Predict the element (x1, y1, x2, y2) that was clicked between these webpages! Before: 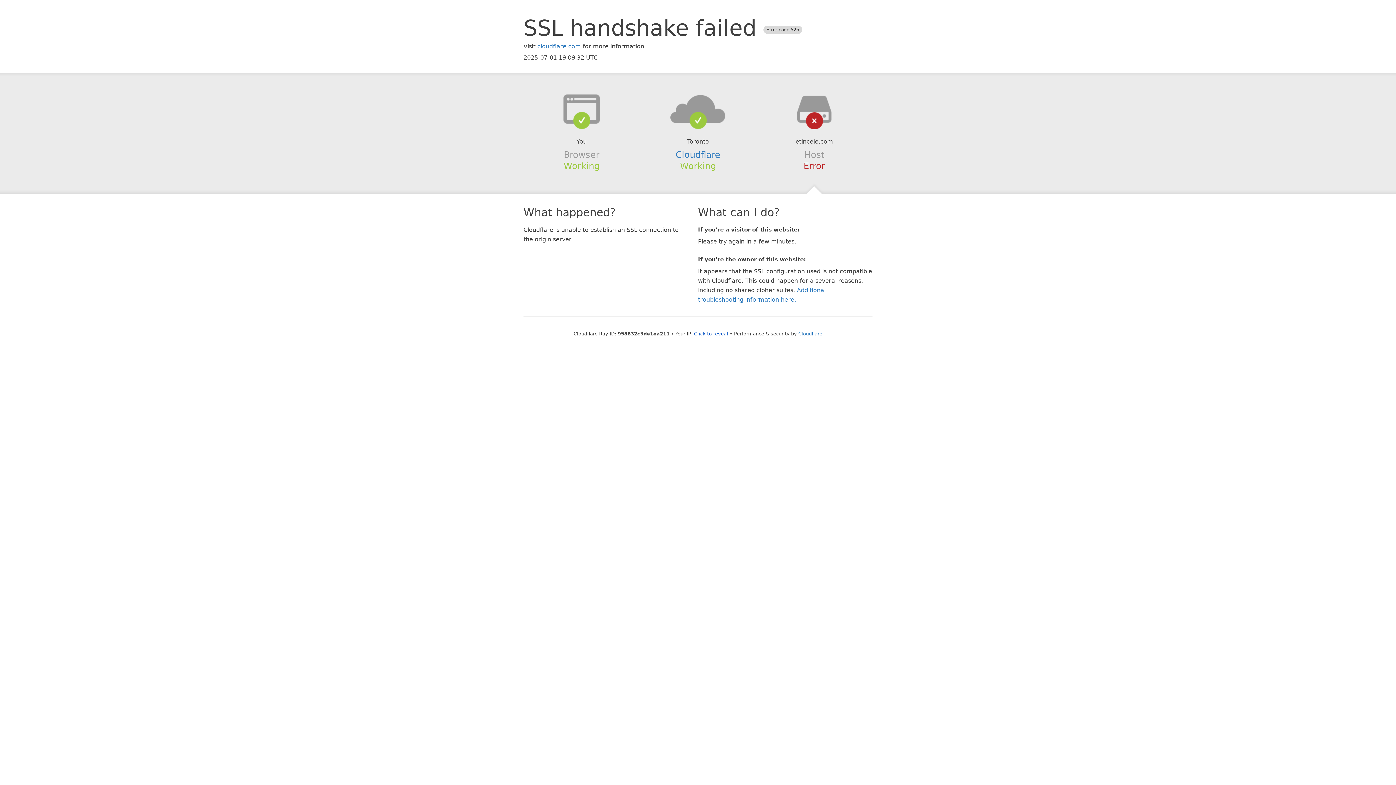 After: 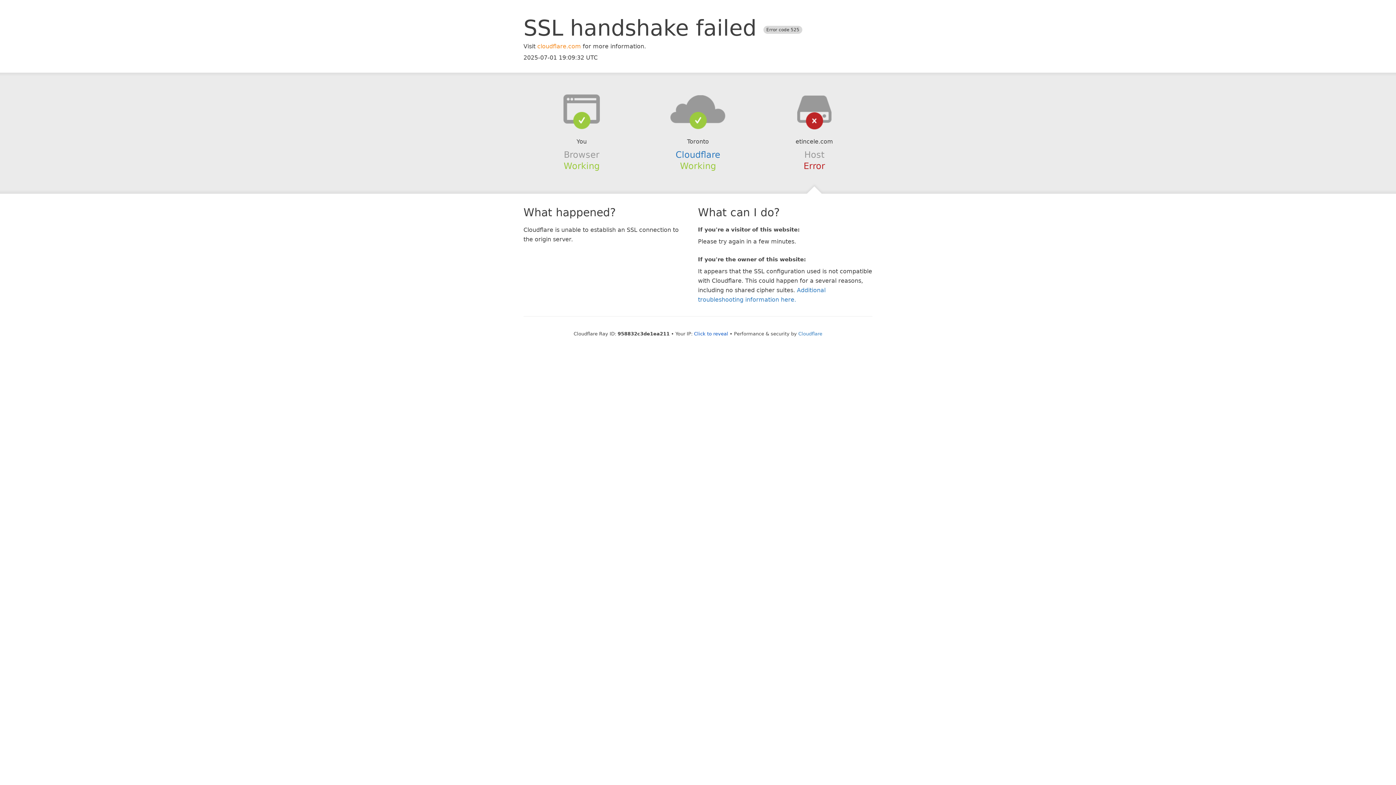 Action: bbox: (537, 42, 581, 49) label: cloudflare.com